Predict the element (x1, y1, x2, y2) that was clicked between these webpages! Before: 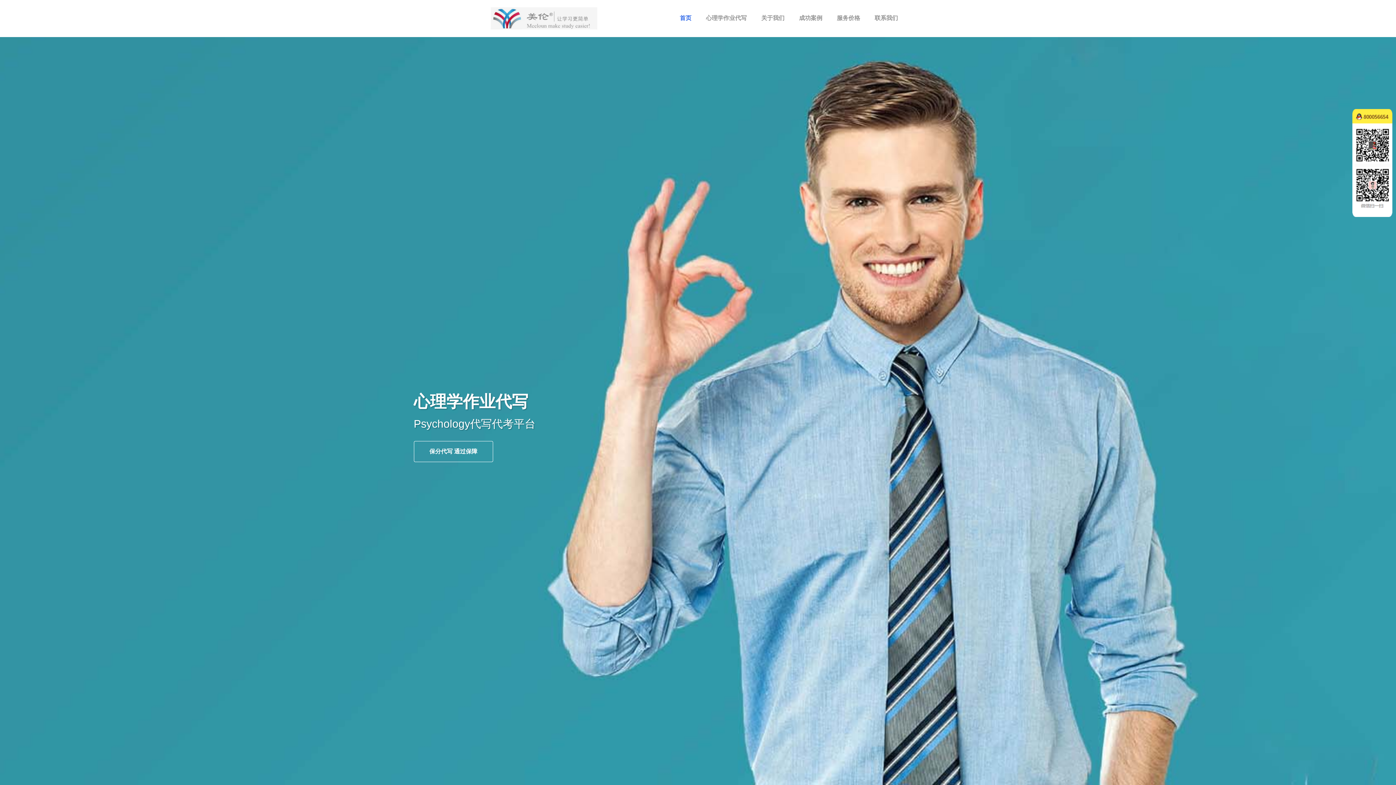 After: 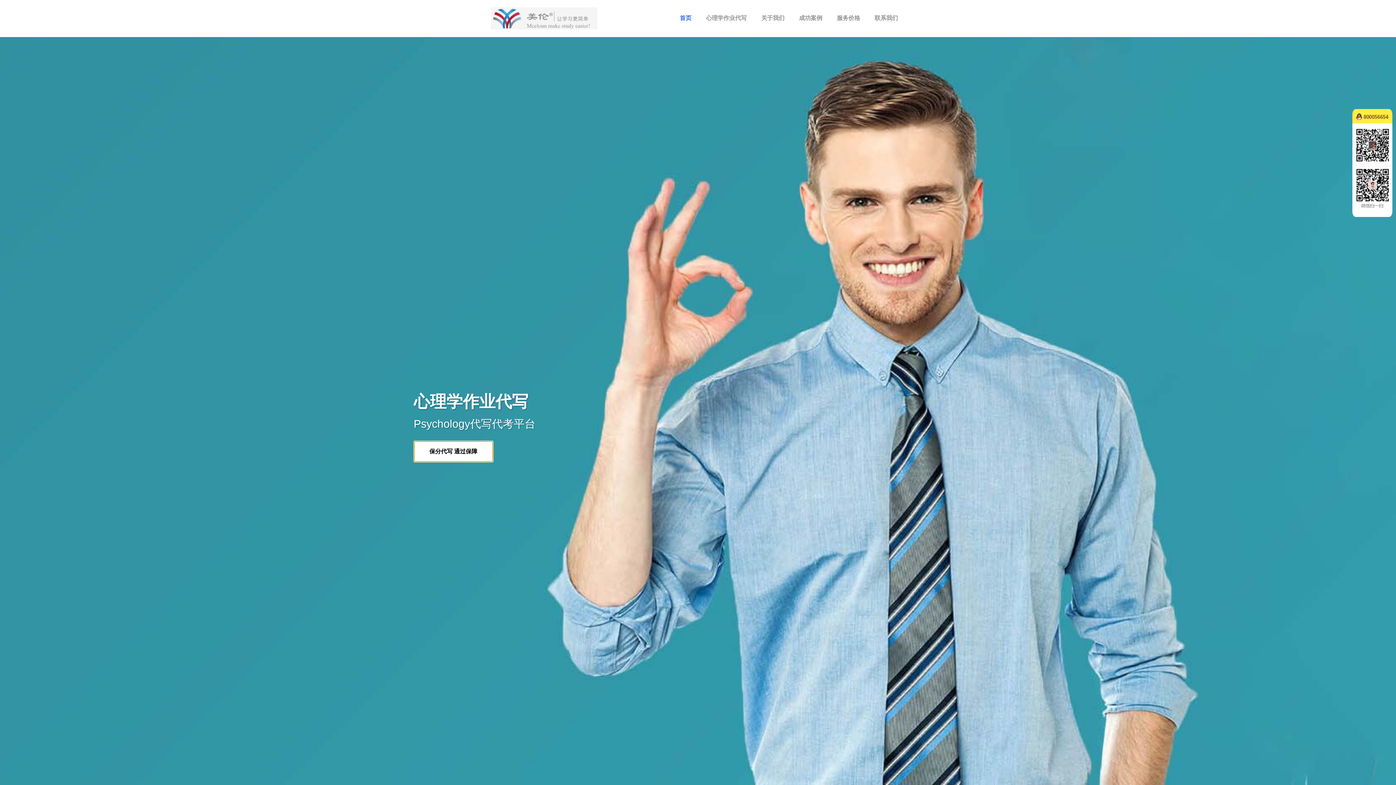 Action: bbox: (413, 441, 493, 462) label: 保分代写 通过保障